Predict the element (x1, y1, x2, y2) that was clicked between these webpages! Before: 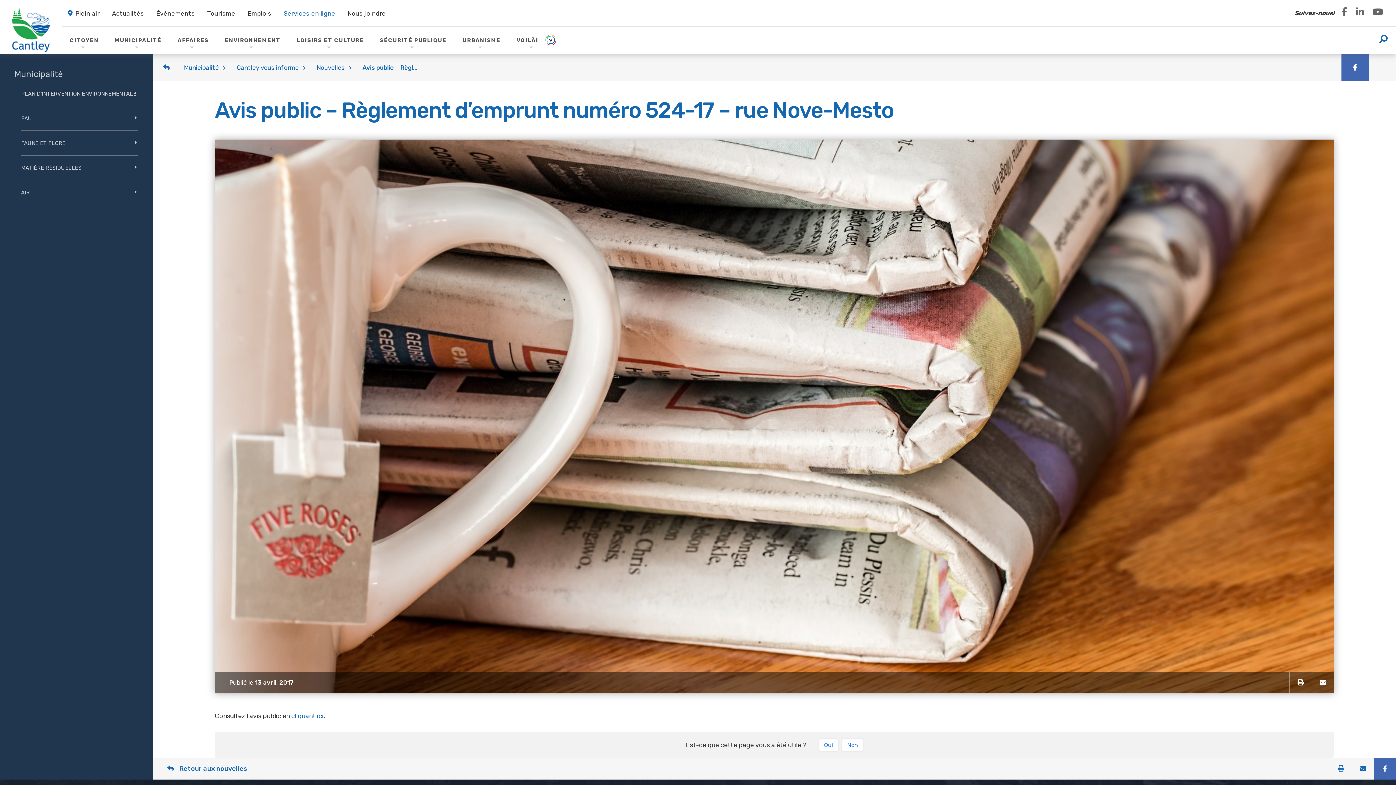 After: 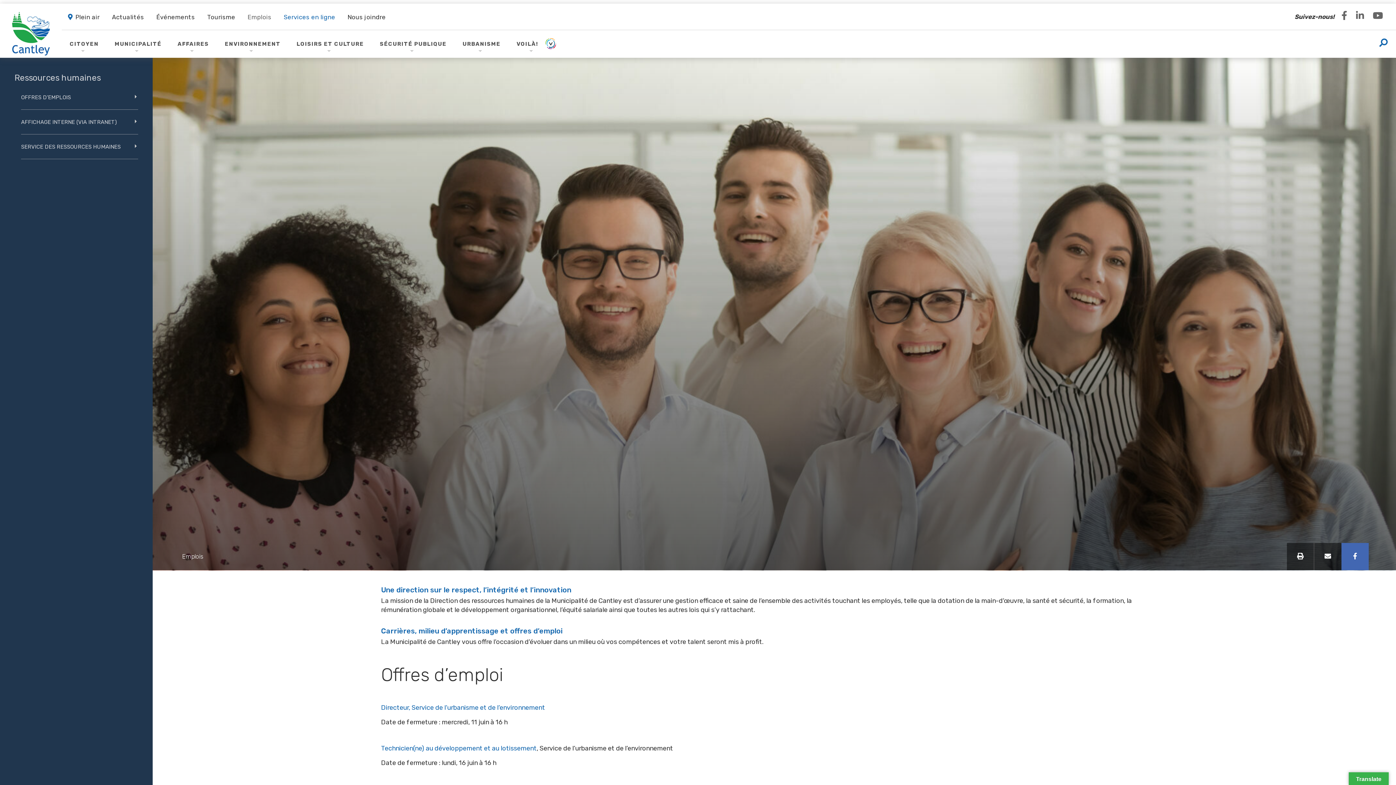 Action: bbox: (241, 7, 277, 19) label: Emplois